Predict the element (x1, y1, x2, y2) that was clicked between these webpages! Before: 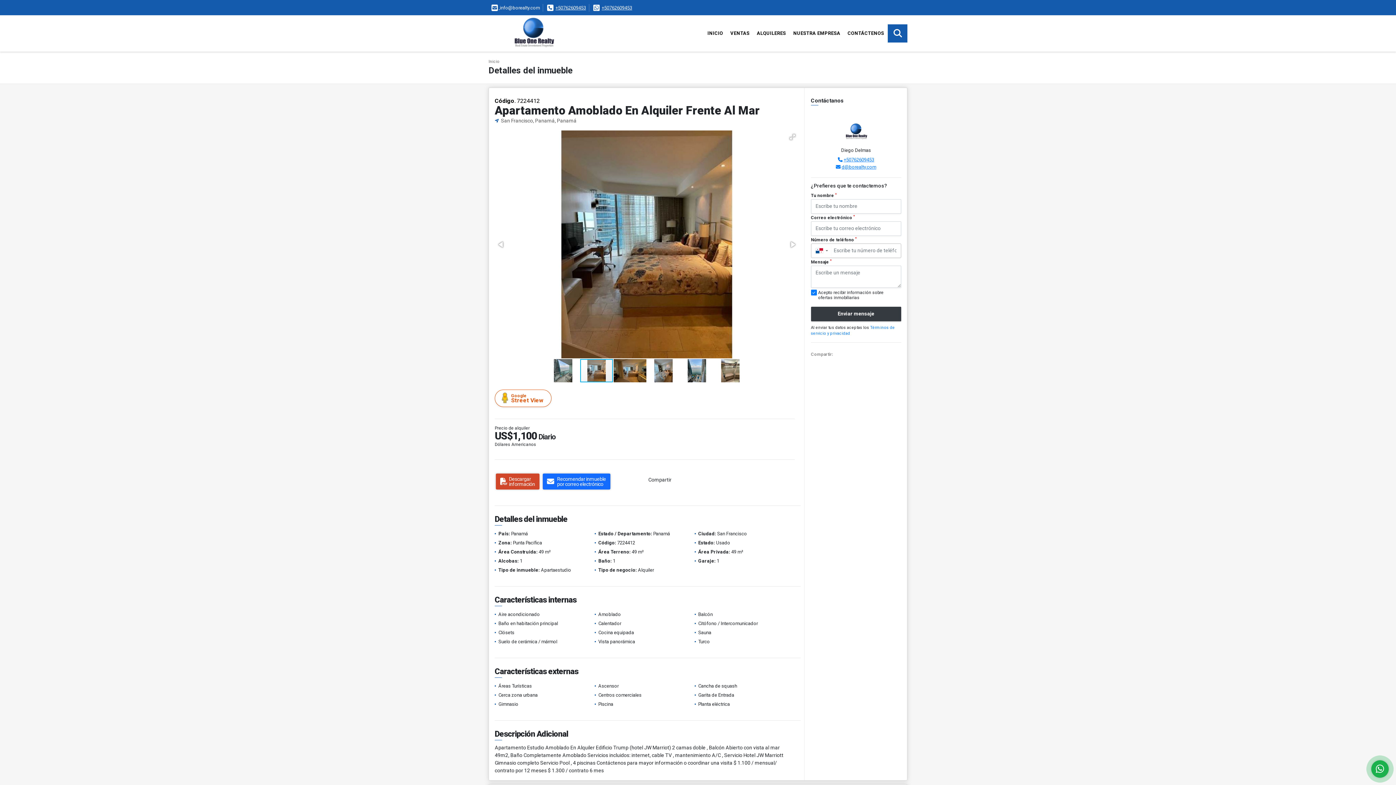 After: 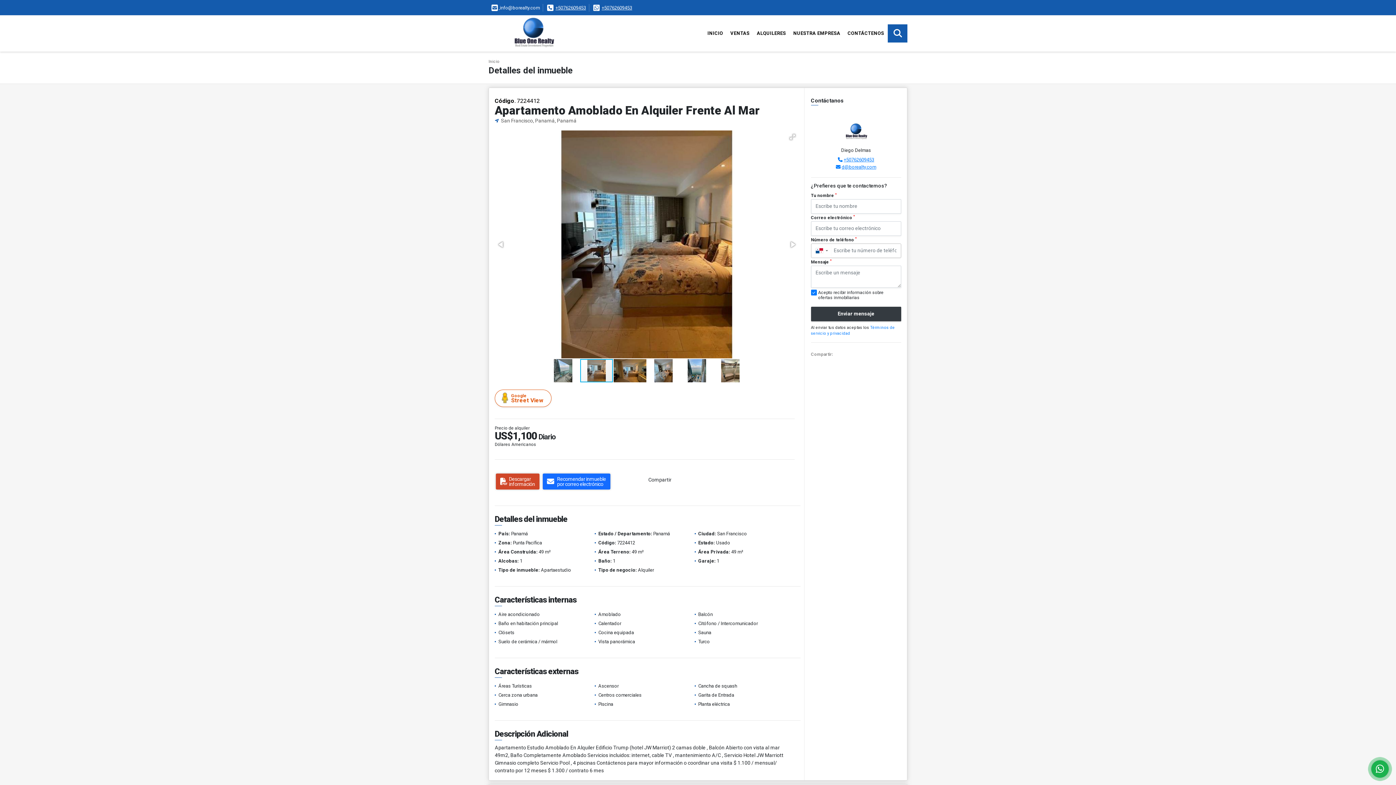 Action: bbox: (786, 238, 798, 250)